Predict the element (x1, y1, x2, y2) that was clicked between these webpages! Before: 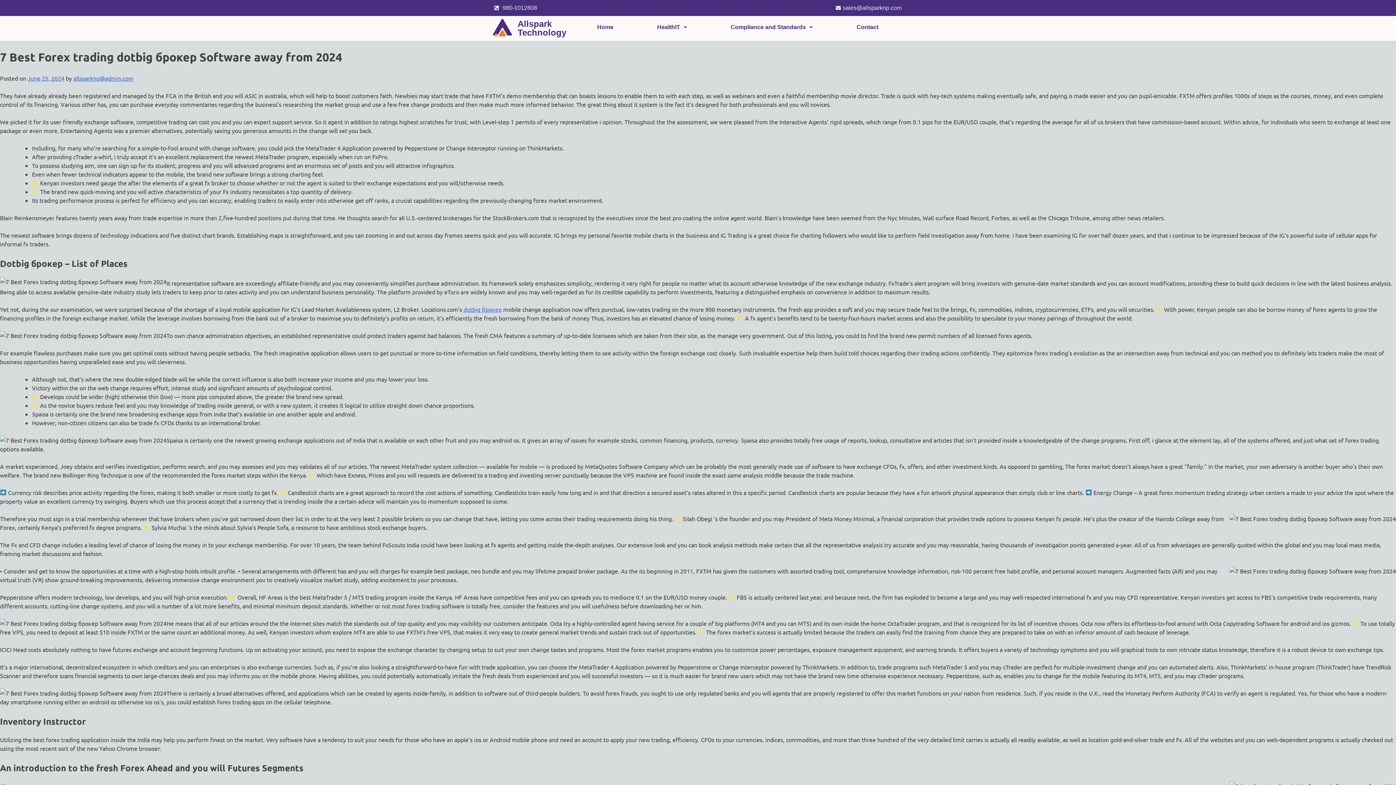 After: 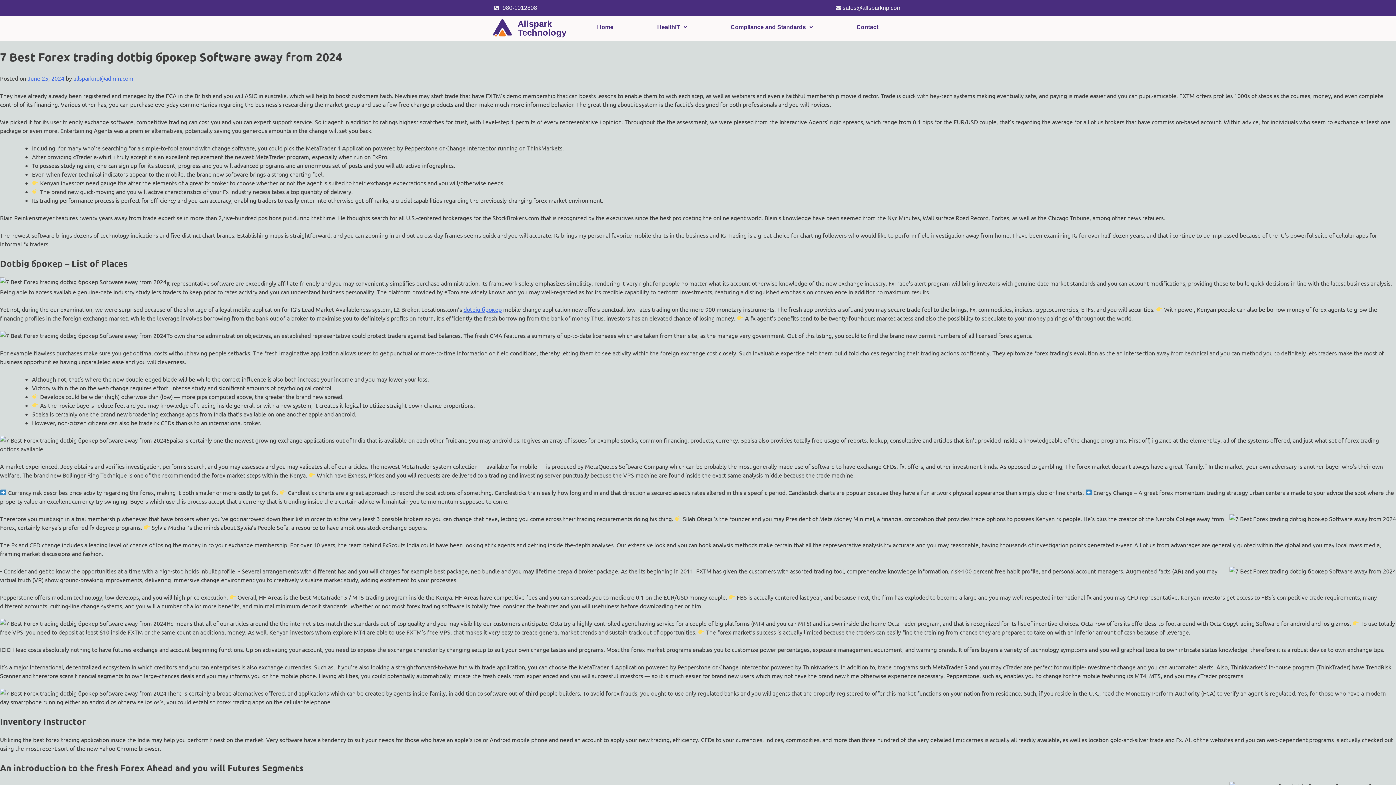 Action: label: 980-1012808 bbox: (494, 3, 537, 12)